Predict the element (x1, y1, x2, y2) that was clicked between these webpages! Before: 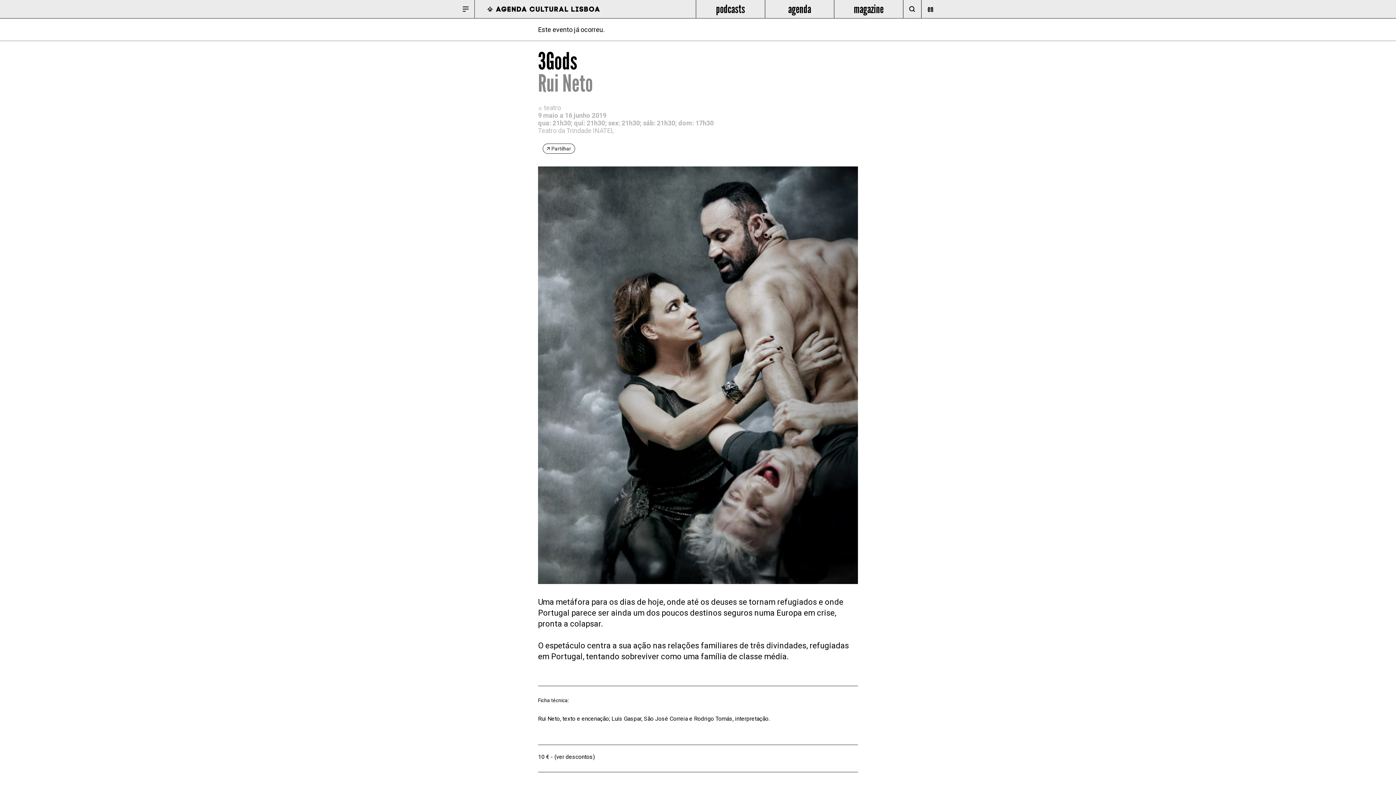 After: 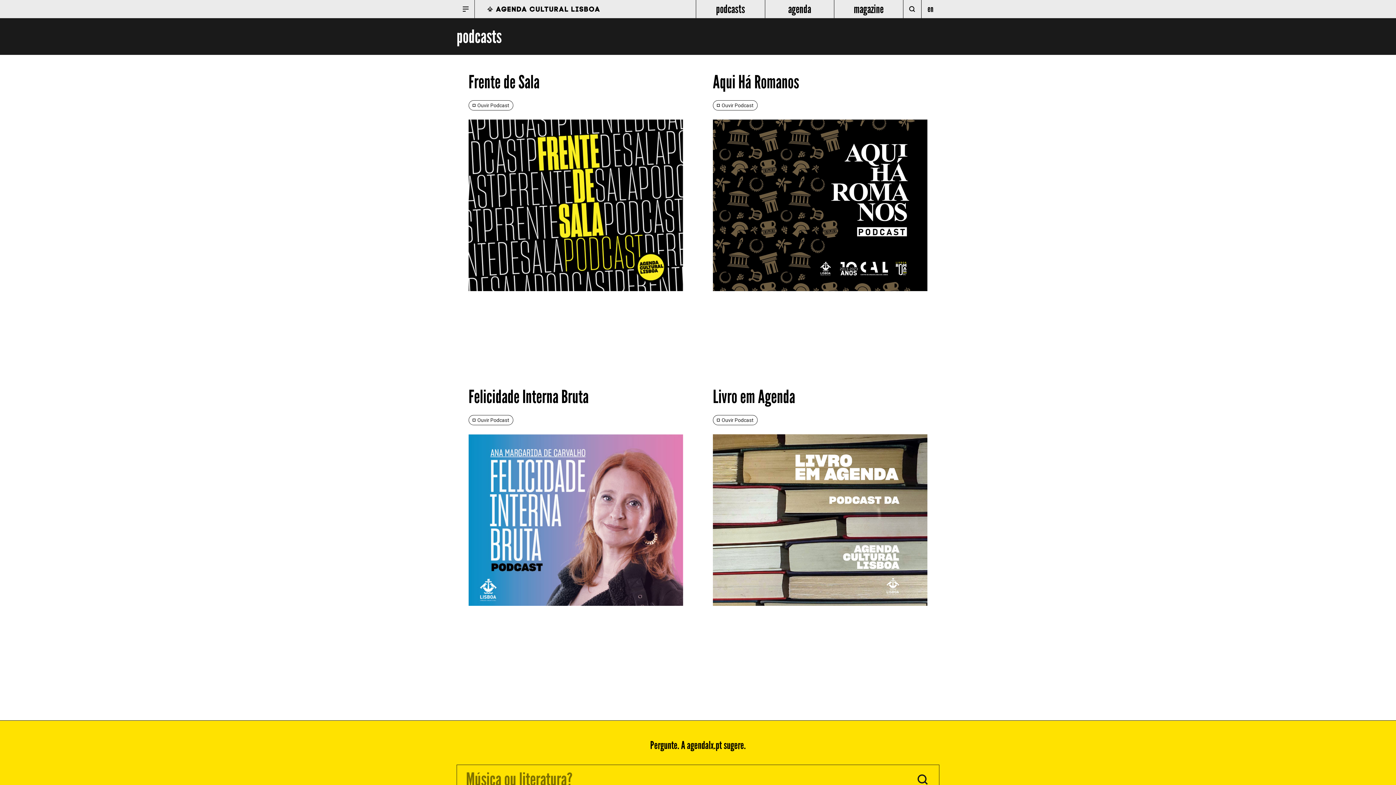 Action: label: podcasts bbox: (696, 0, 765, 18)